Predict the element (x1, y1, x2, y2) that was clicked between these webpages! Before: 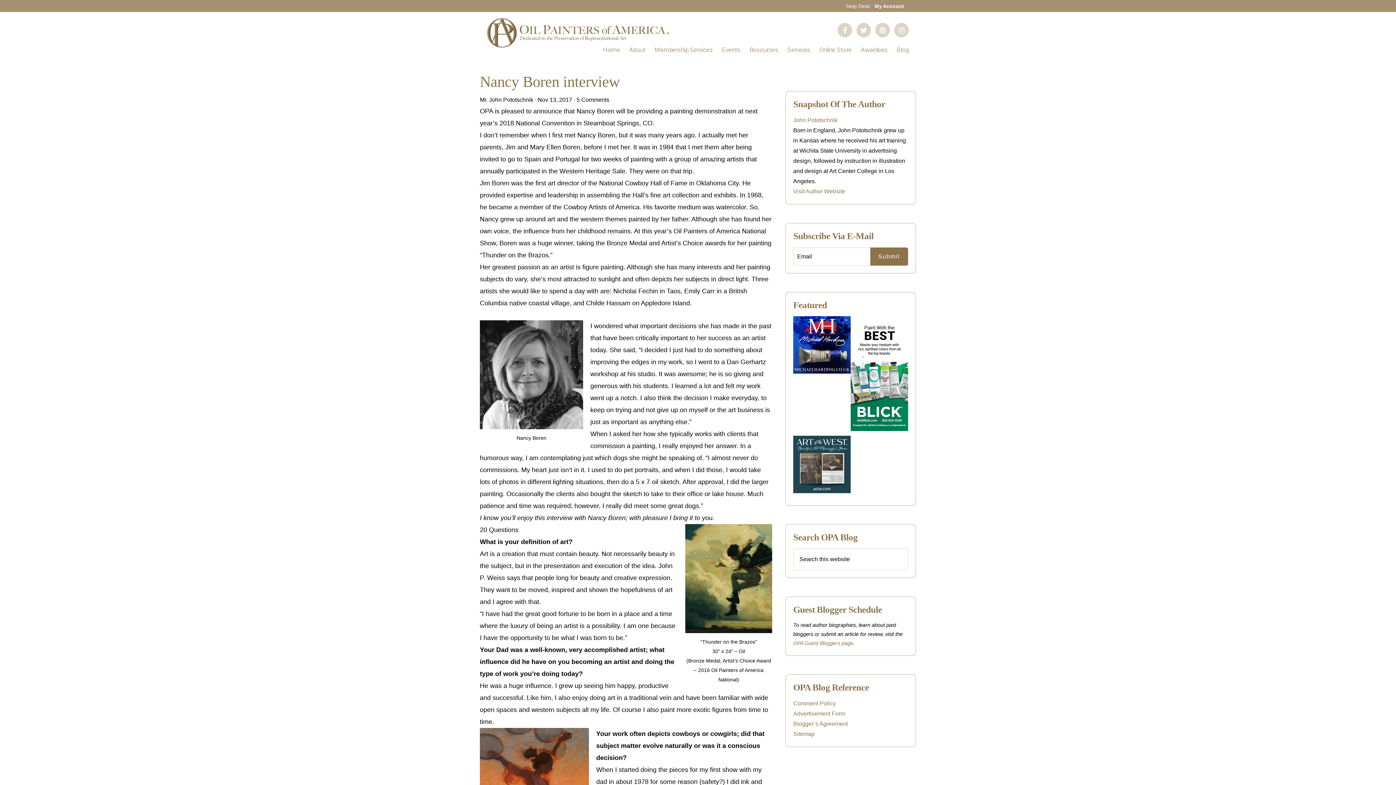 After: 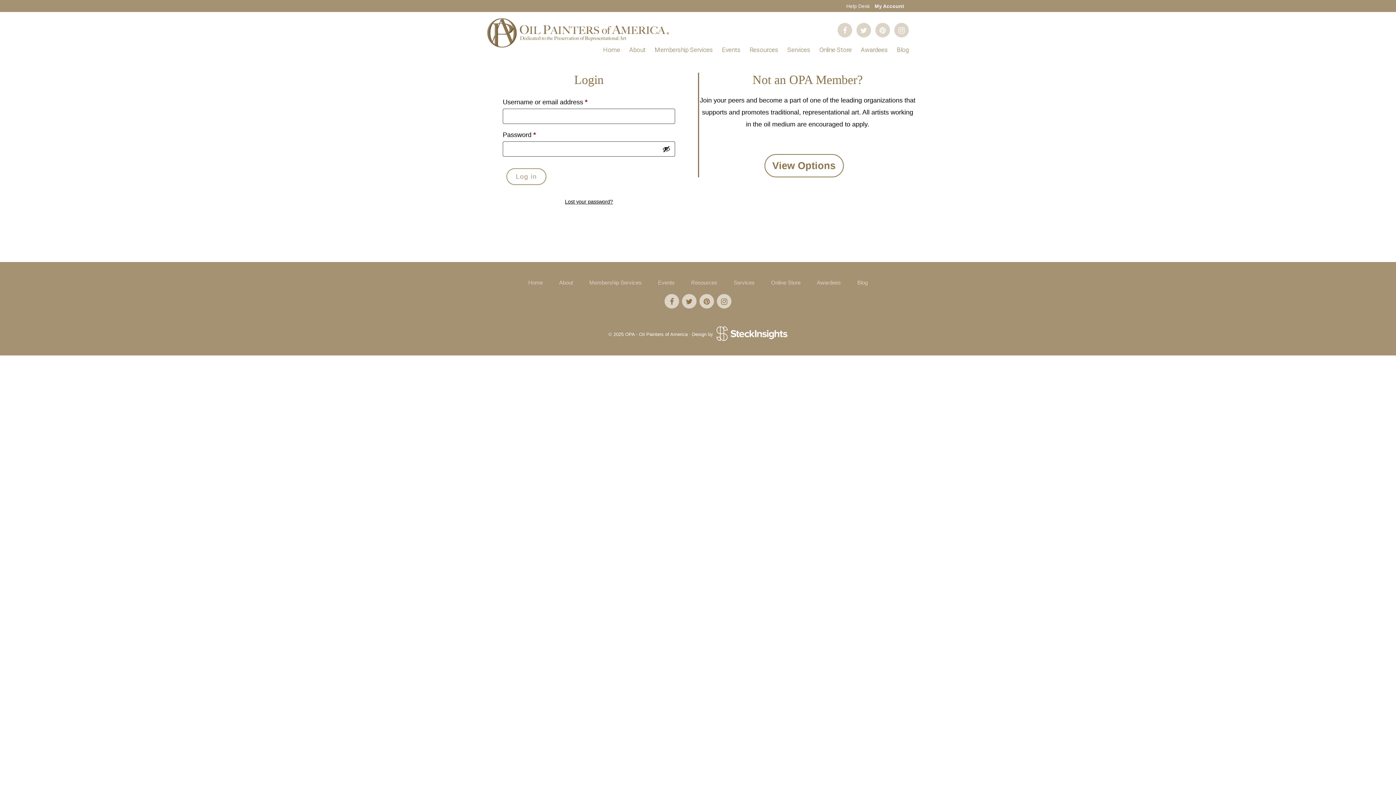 Action: label: My Account bbox: (874, 3, 904, 9)